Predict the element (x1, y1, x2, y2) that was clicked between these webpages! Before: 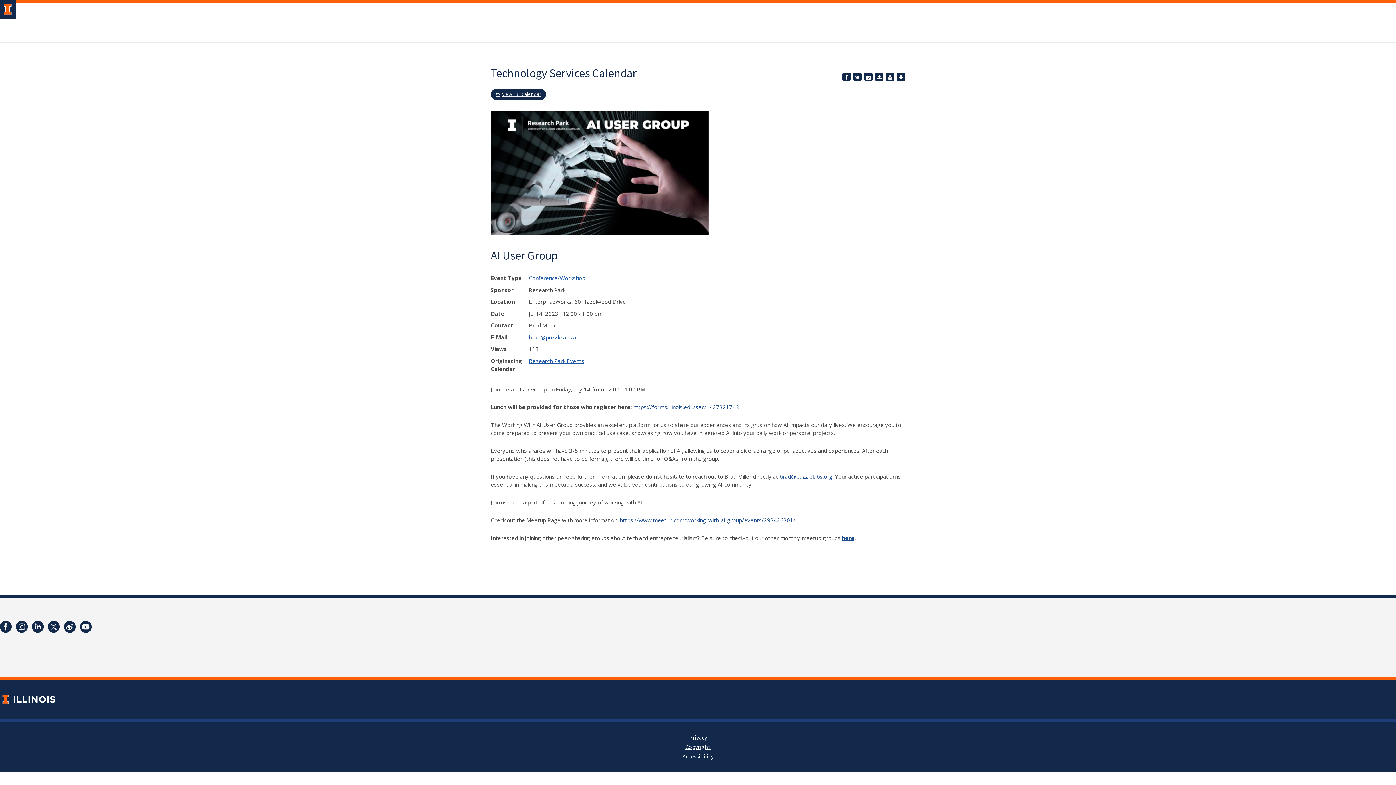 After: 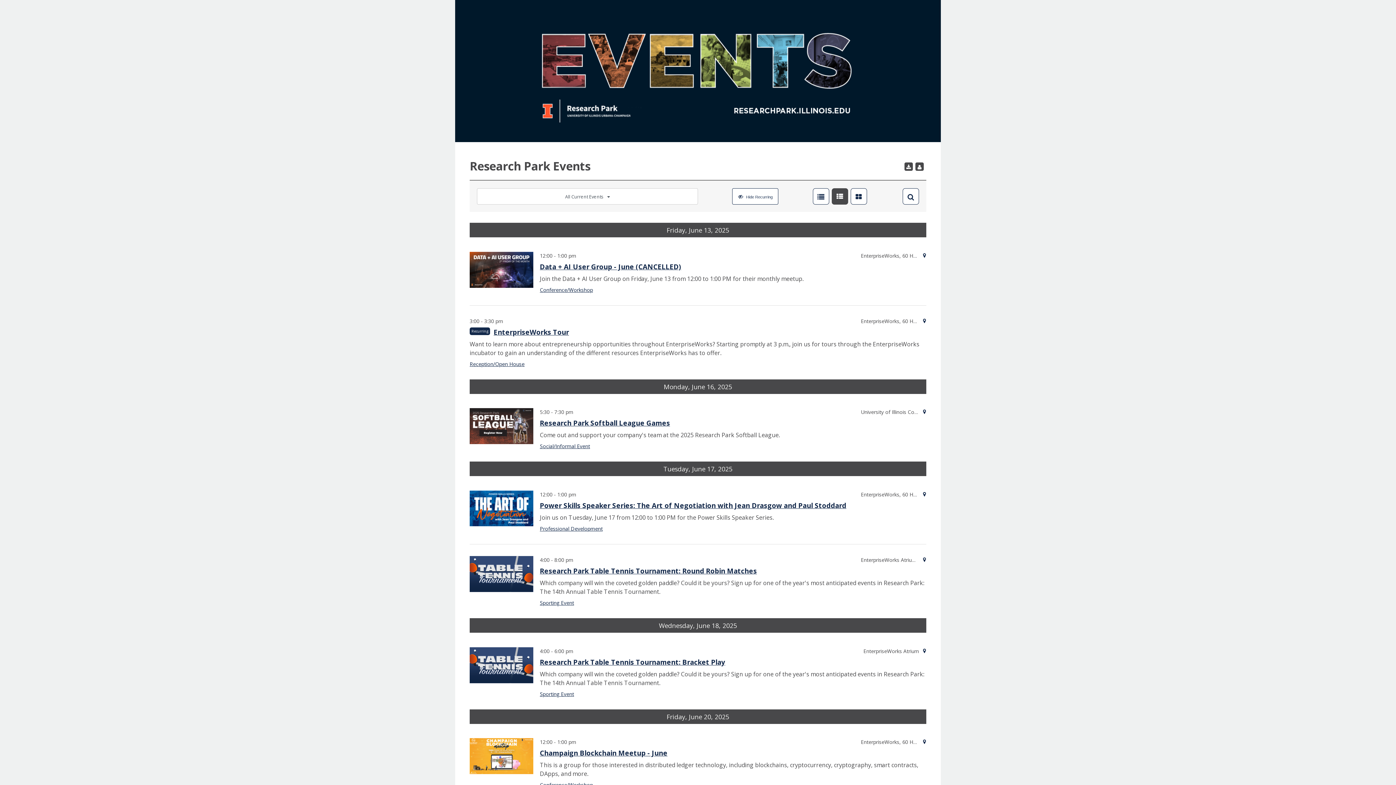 Action: label: Research Park Events bbox: (529, 357, 584, 364)